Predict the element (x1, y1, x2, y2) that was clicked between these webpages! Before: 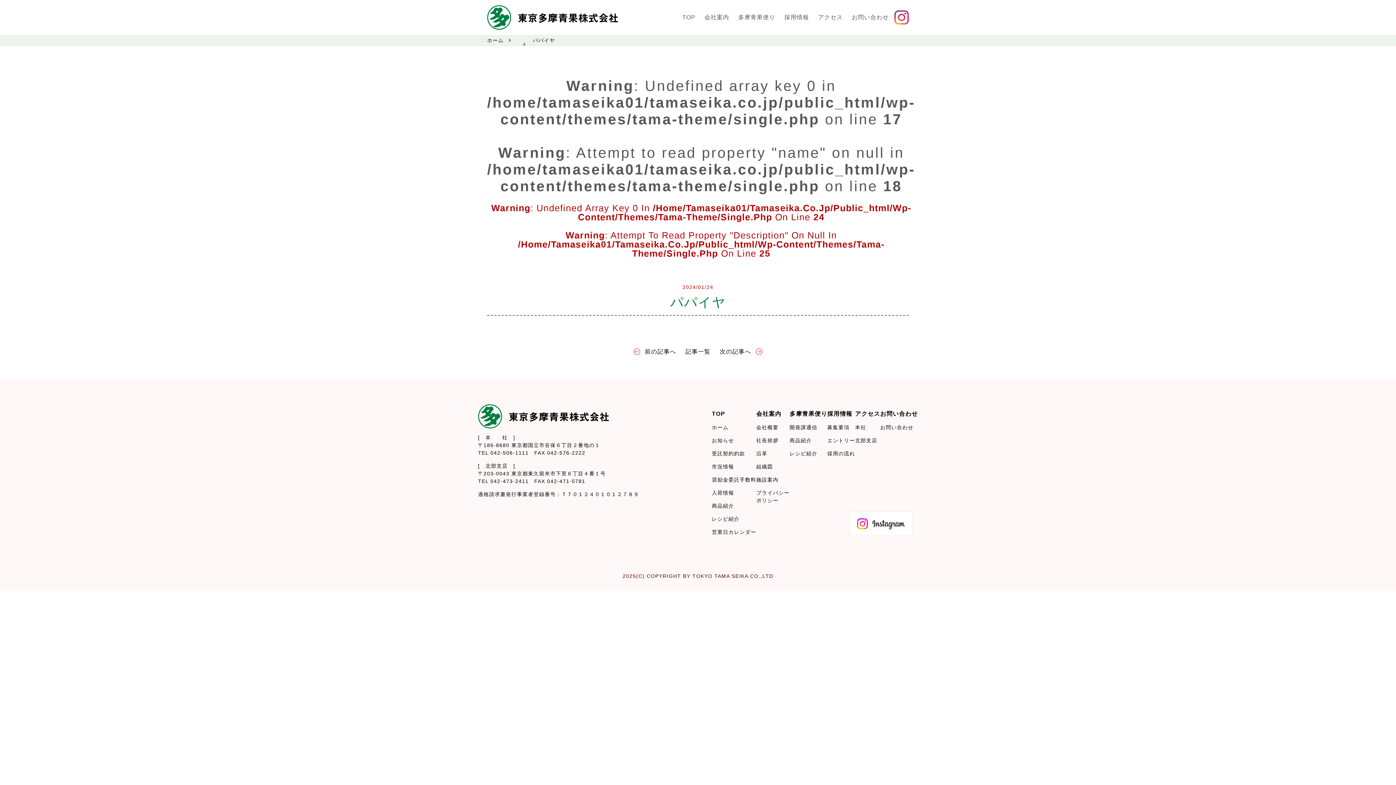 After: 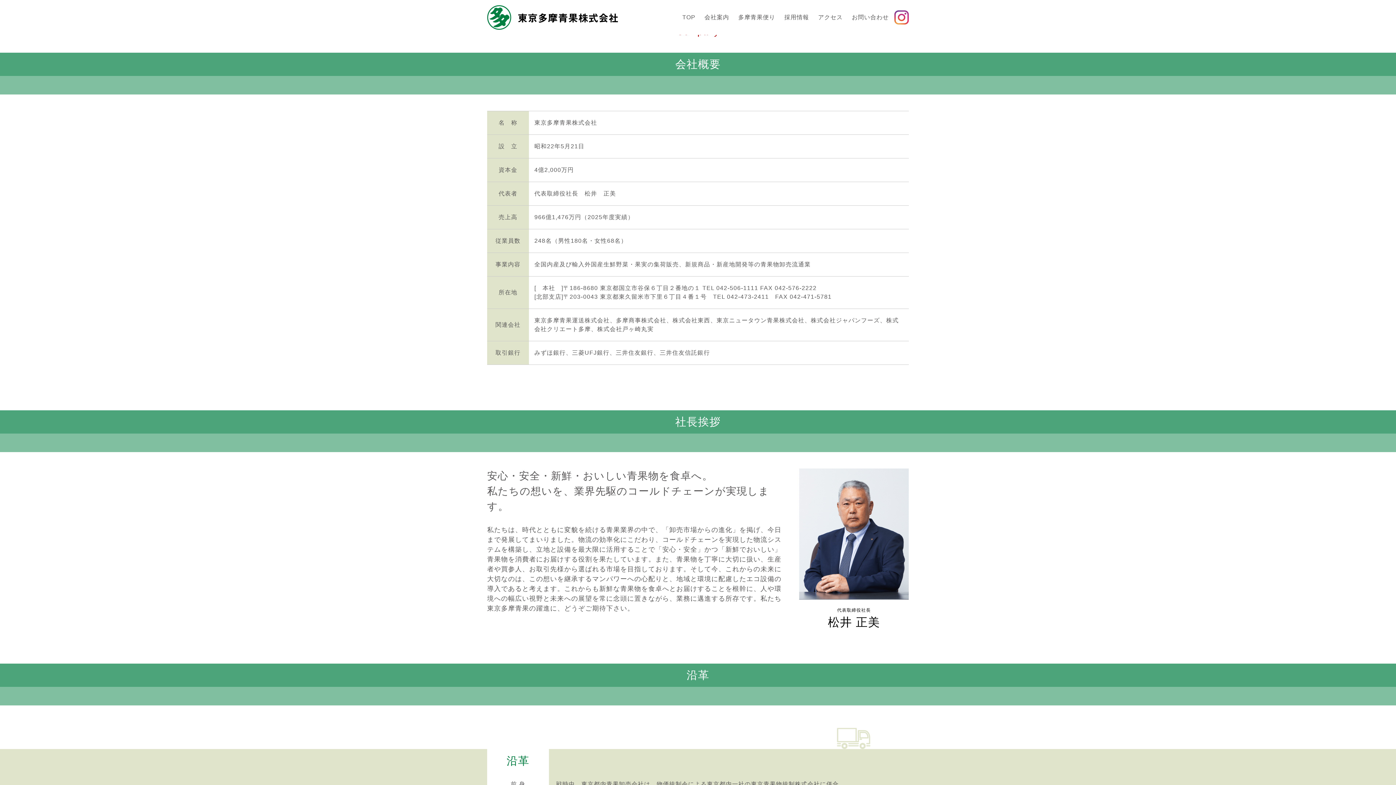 Action: label: 会社概要 bbox: (756, 424, 778, 430)